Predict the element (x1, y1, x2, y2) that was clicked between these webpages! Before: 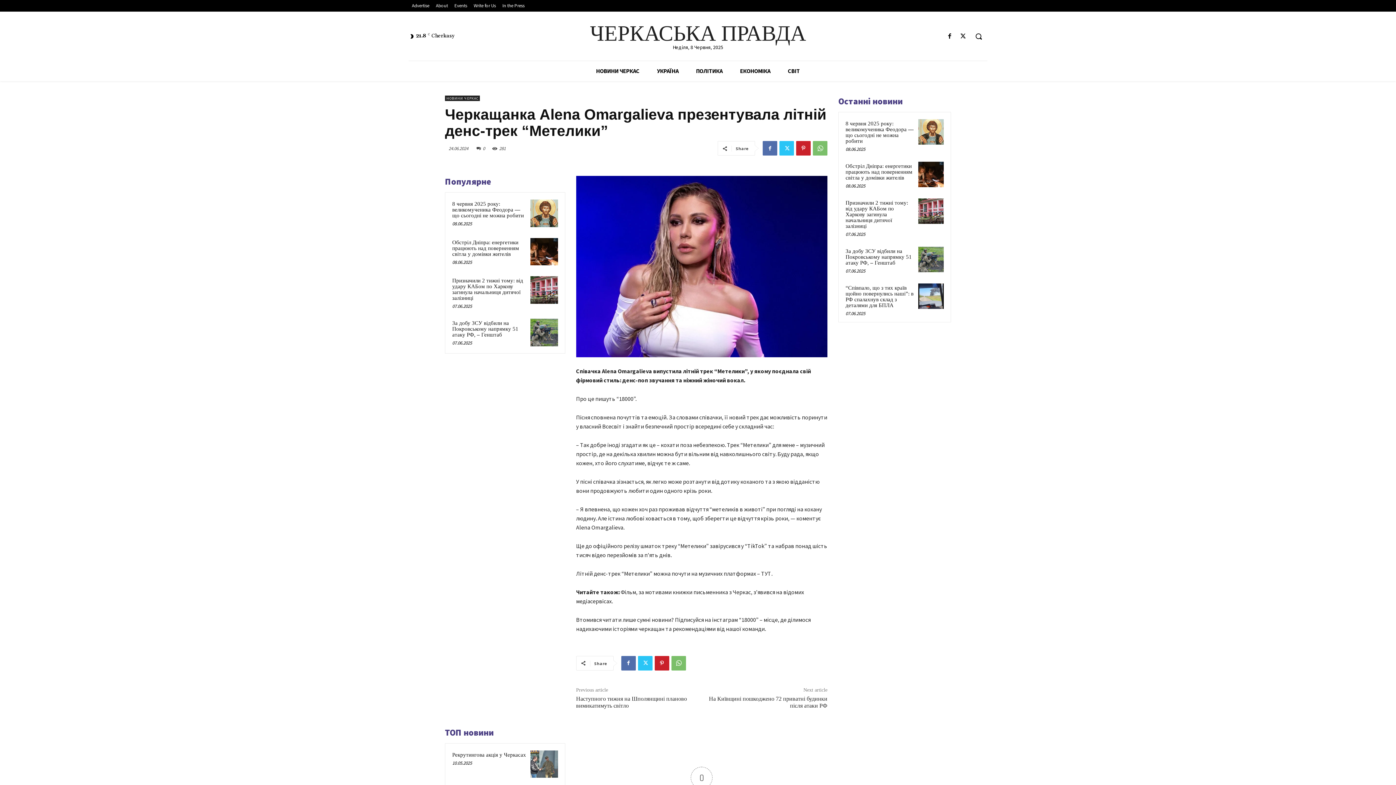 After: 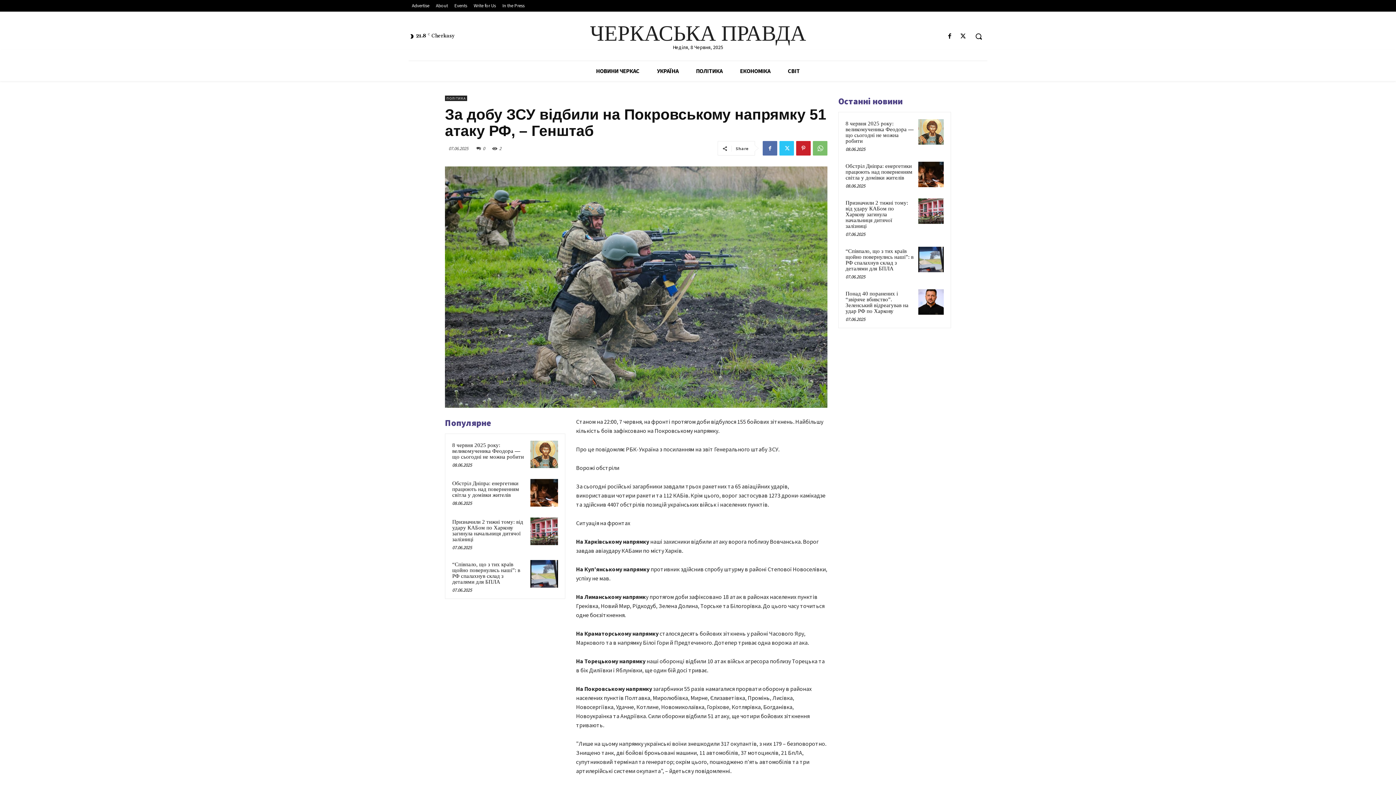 Action: bbox: (452, 320, 518, 337) label: За добу ЗСУ відбили на Покровському напрямку 51 атаку РФ, – Генштаб